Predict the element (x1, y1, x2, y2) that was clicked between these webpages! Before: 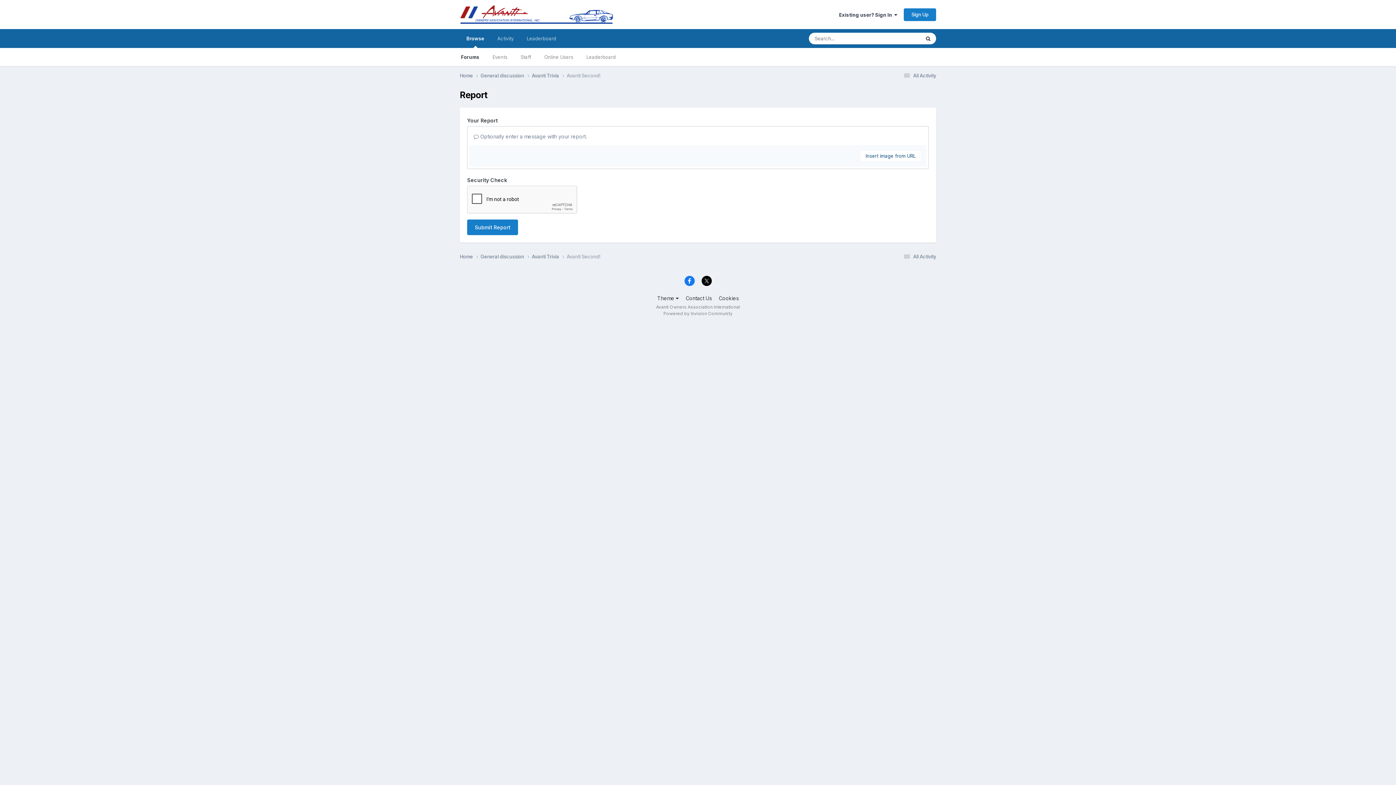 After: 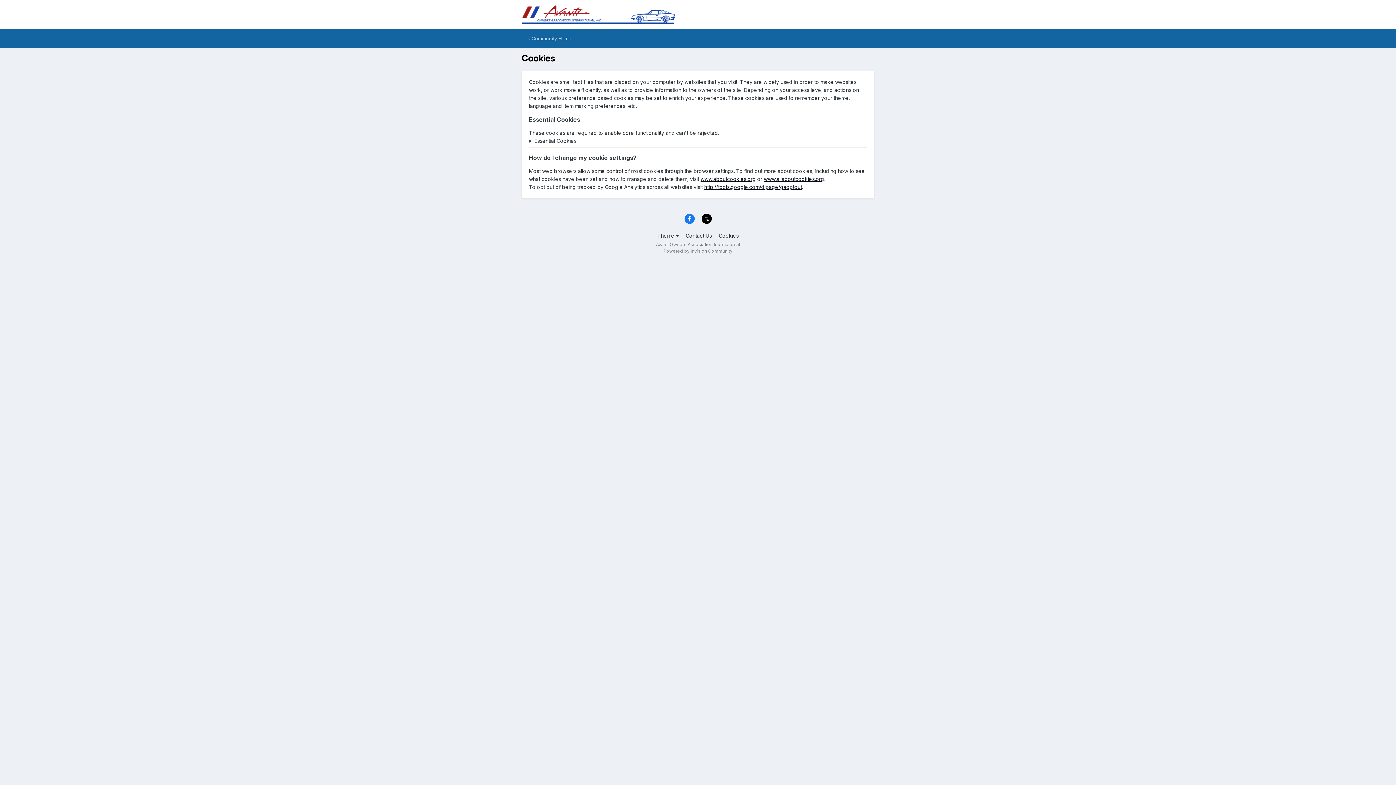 Action: bbox: (718, 295, 738, 301) label: Cookies